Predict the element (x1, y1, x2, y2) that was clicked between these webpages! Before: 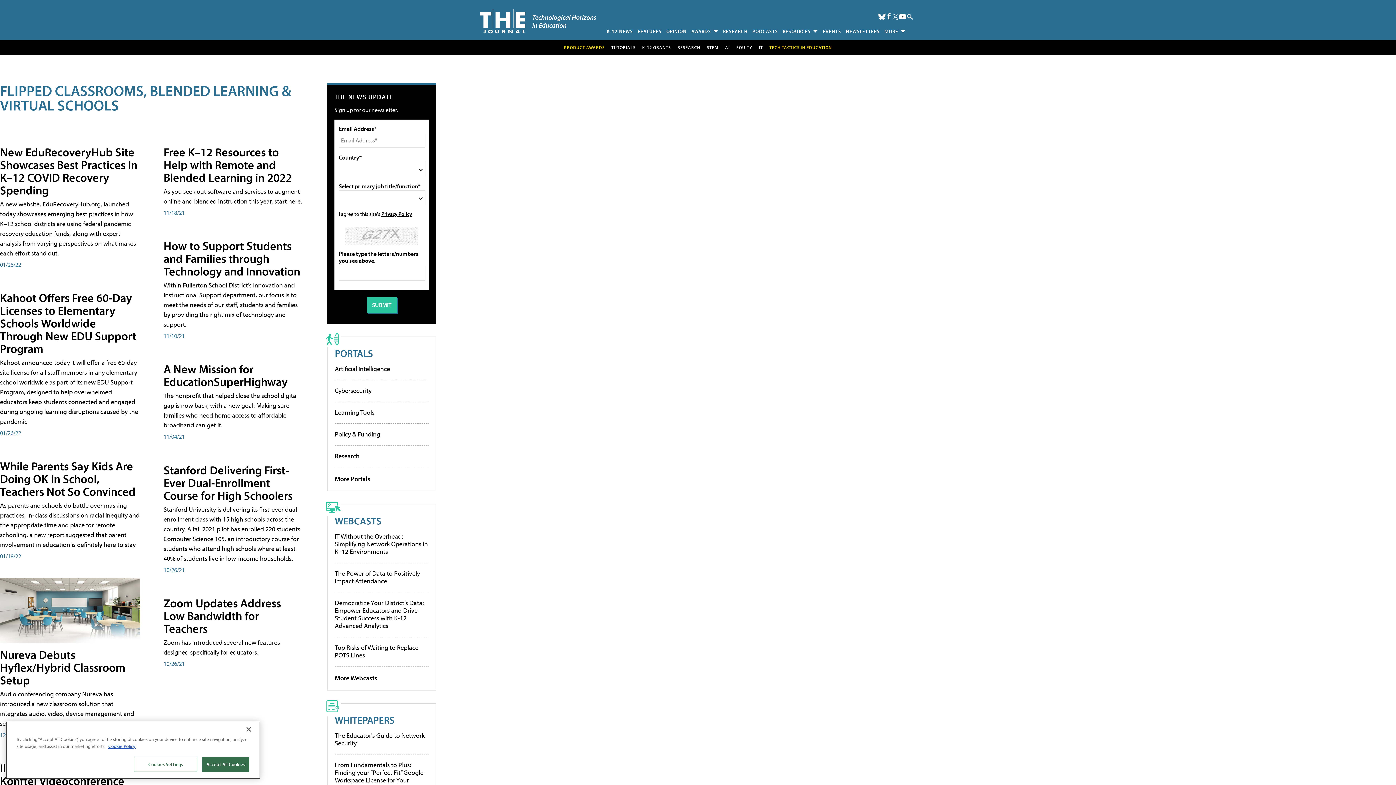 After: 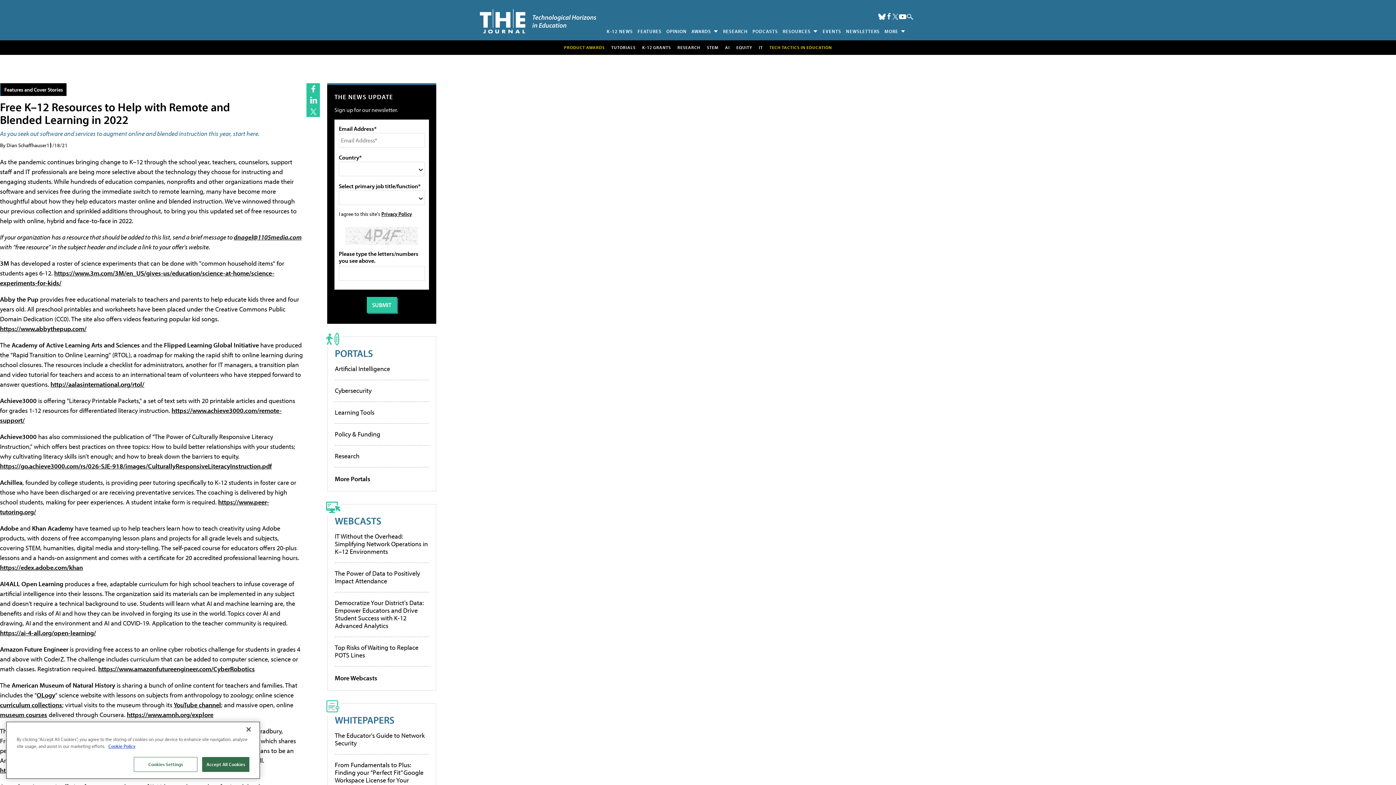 Action: bbox: (163, 154, 292, 194) label: Free K–12 Resources to Help with Remote and Blended Learning in 2022